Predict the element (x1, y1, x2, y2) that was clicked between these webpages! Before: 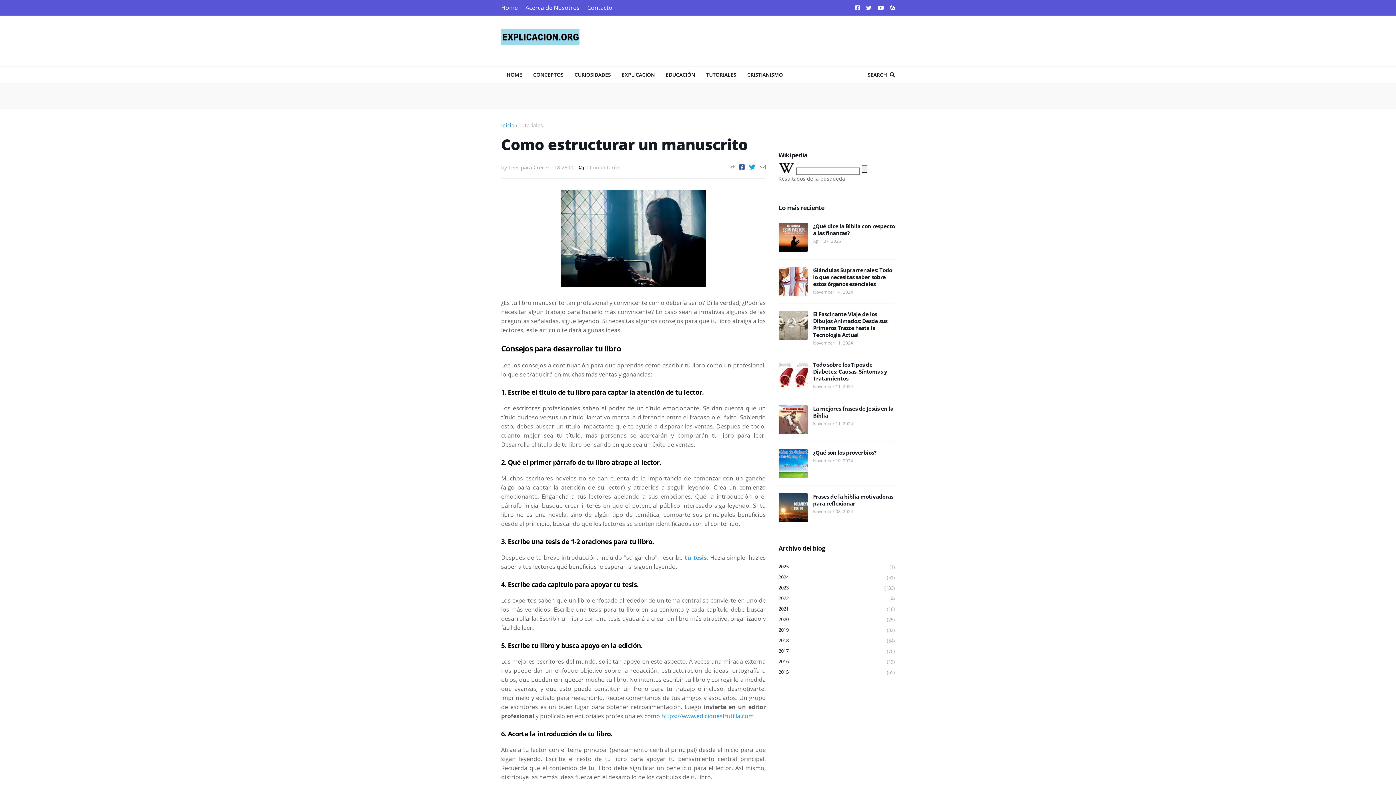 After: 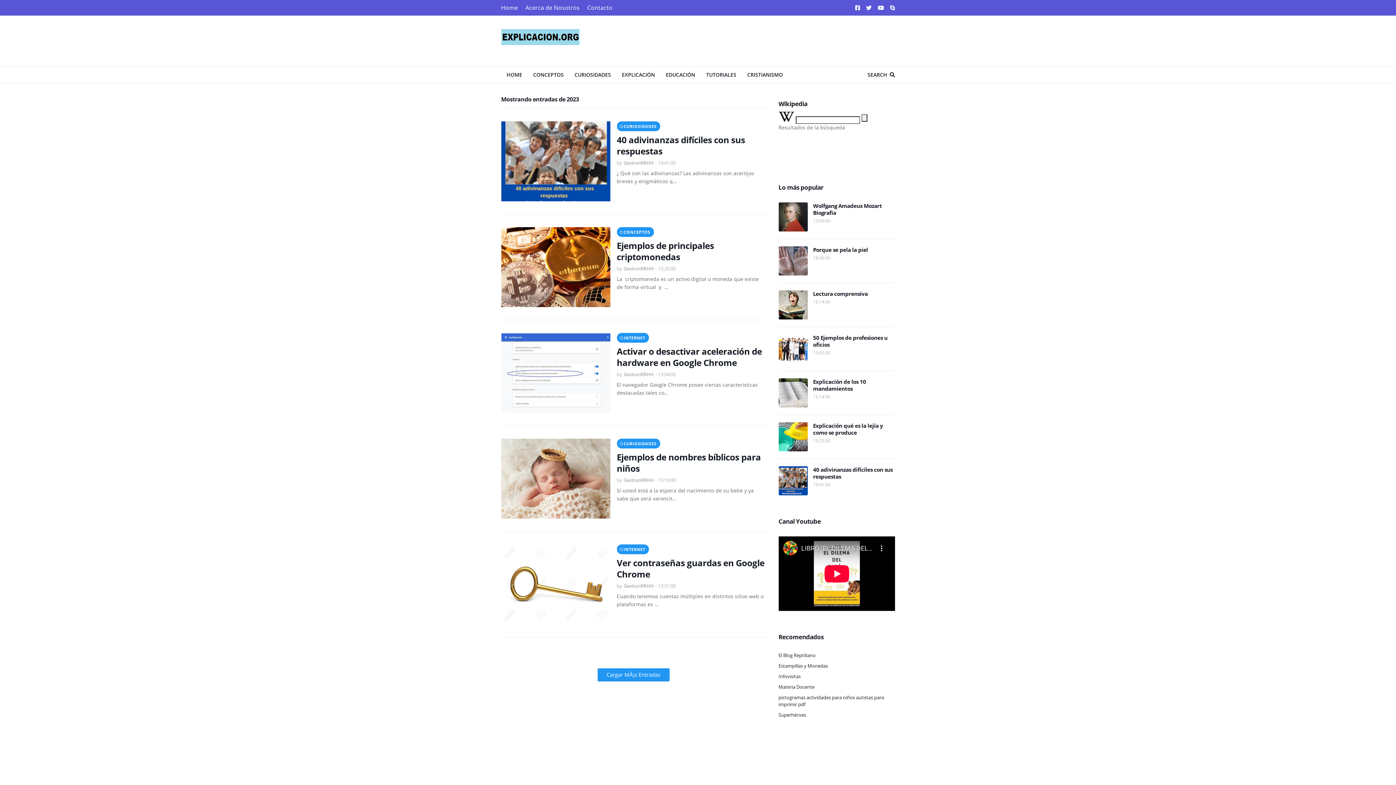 Action: bbox: (778, 582, 895, 593) label: 2023
(133)